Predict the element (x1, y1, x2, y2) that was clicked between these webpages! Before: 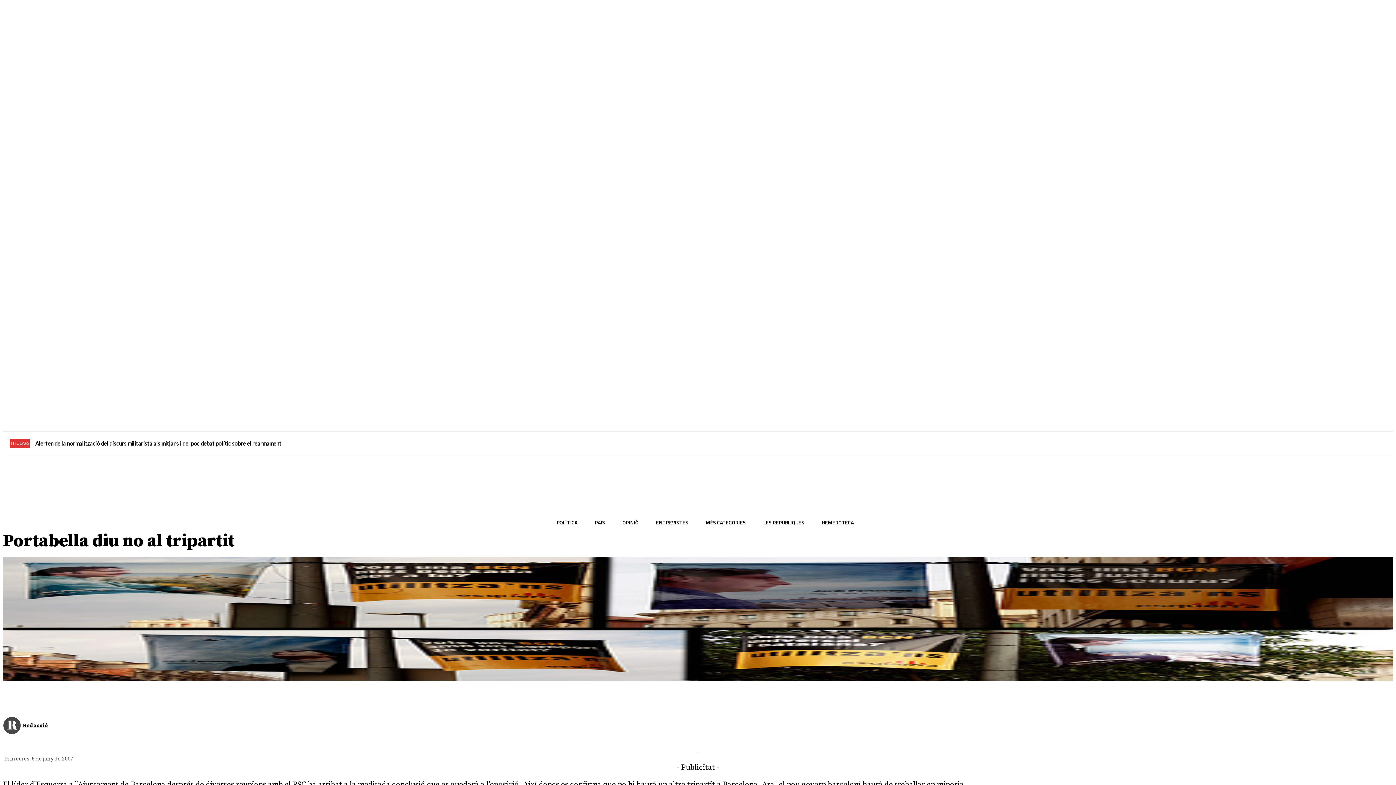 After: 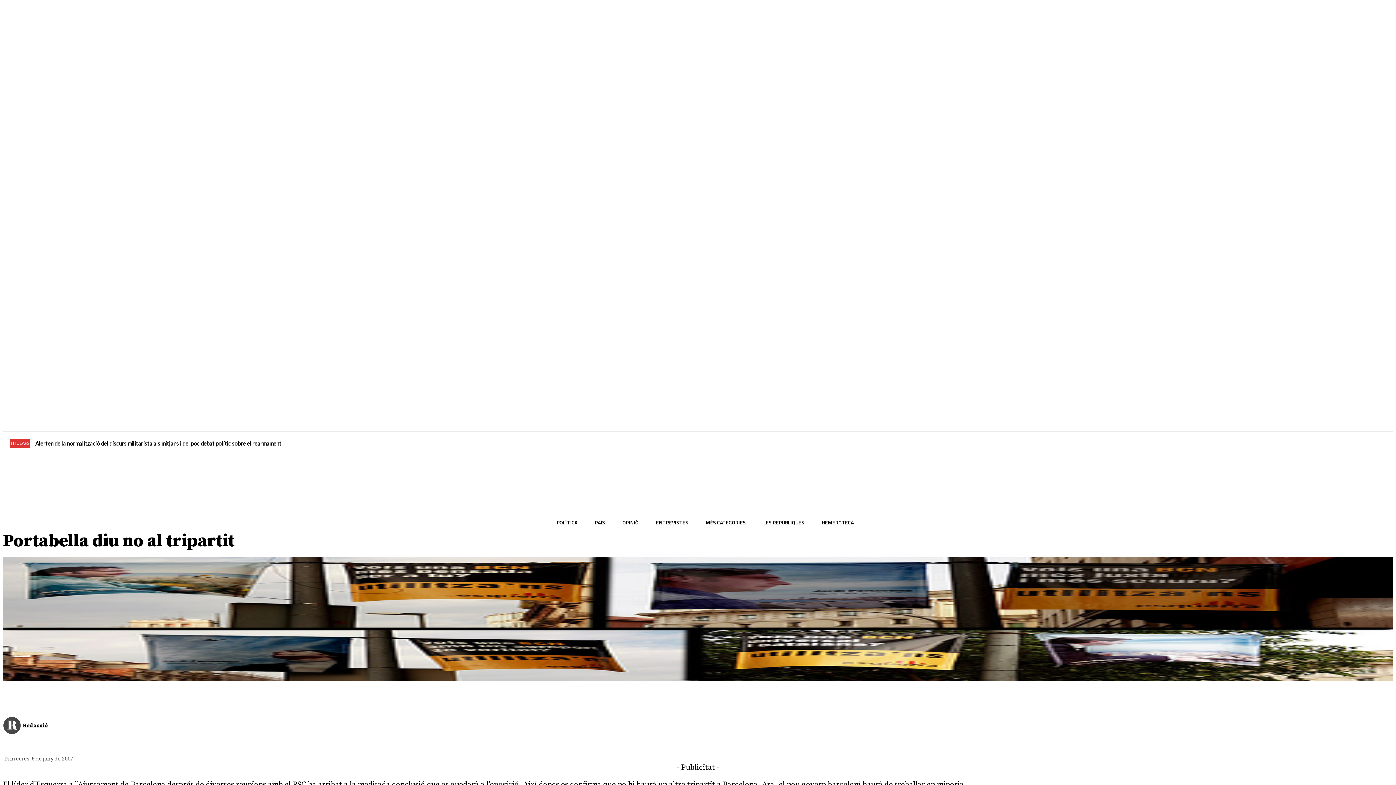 Action: bbox: (88, 401, 101, 414)